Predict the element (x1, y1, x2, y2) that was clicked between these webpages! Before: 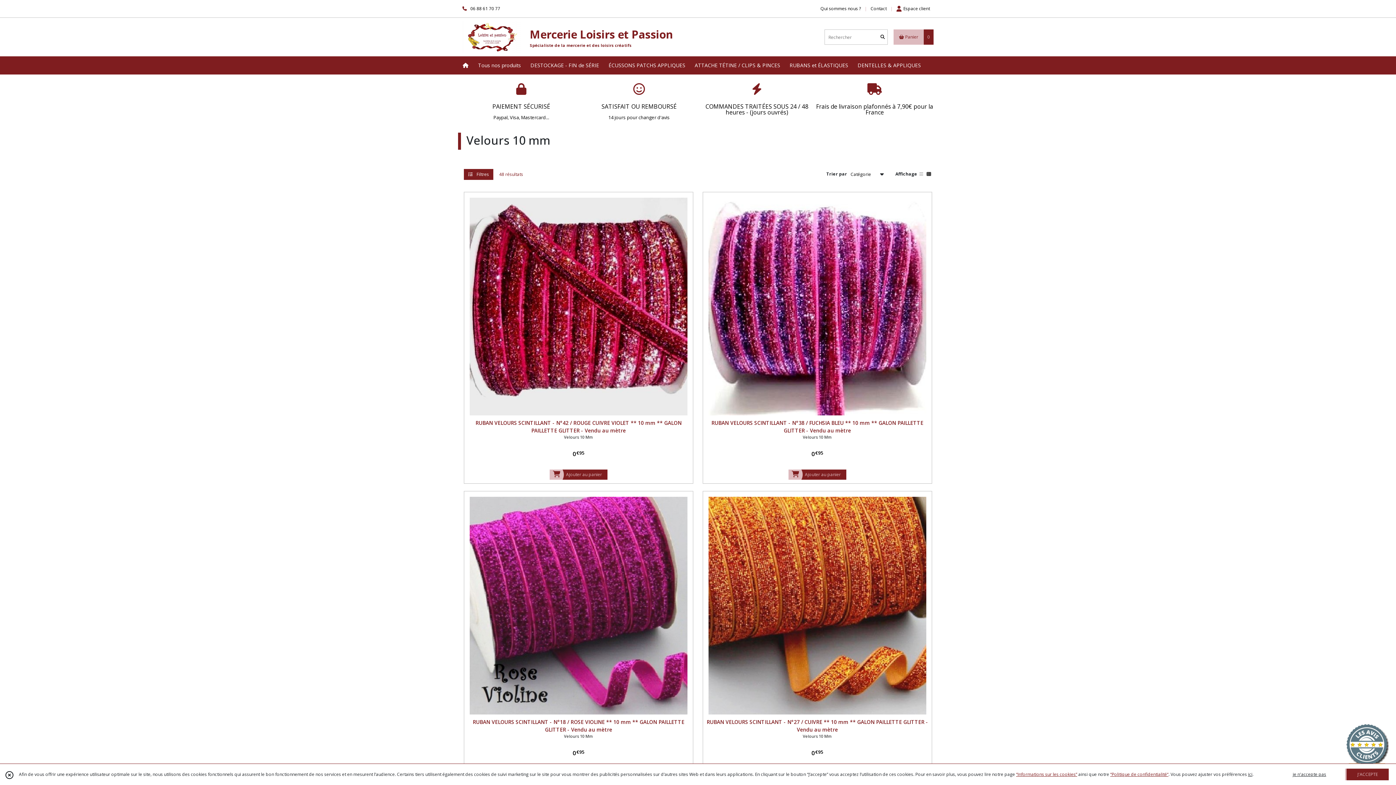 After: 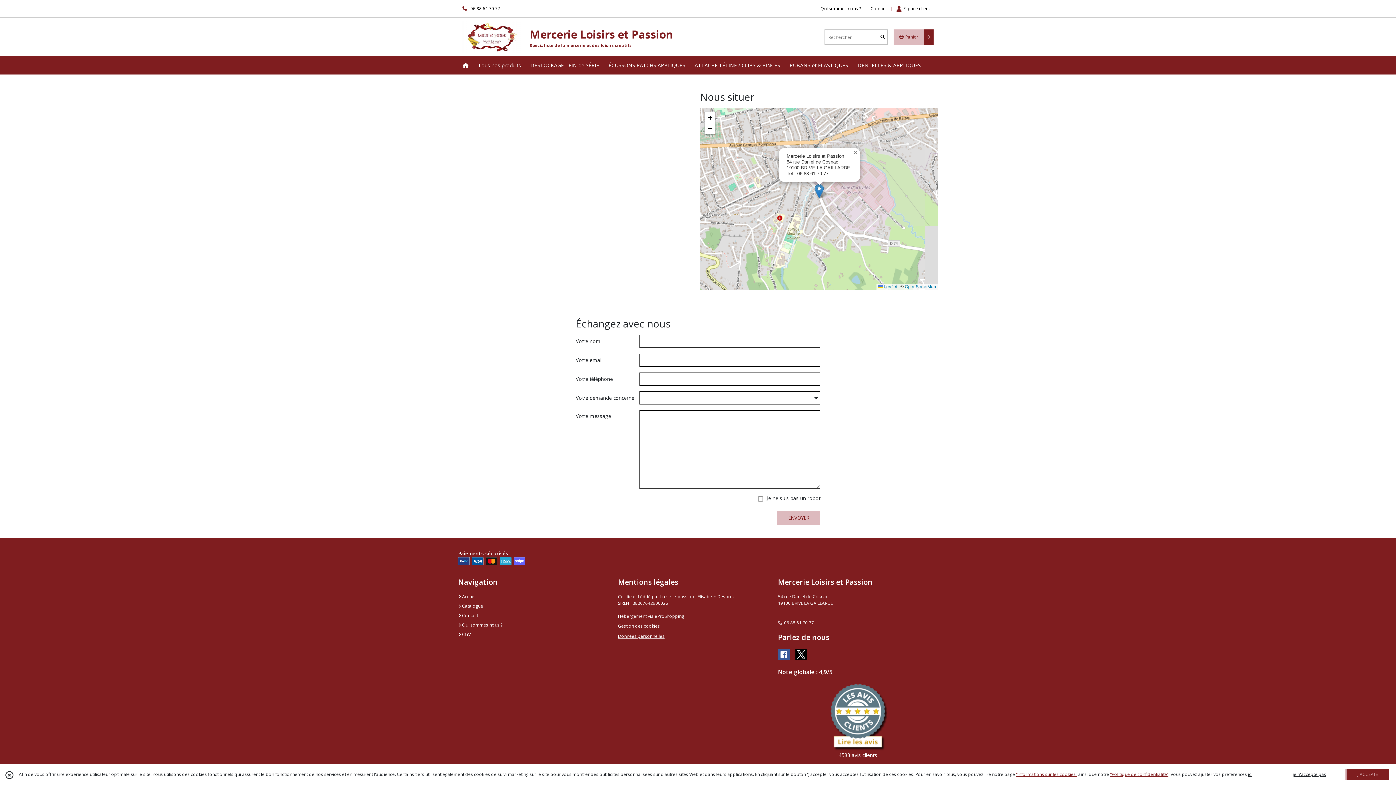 Action: label: Contact bbox: (870, 5, 886, 12)